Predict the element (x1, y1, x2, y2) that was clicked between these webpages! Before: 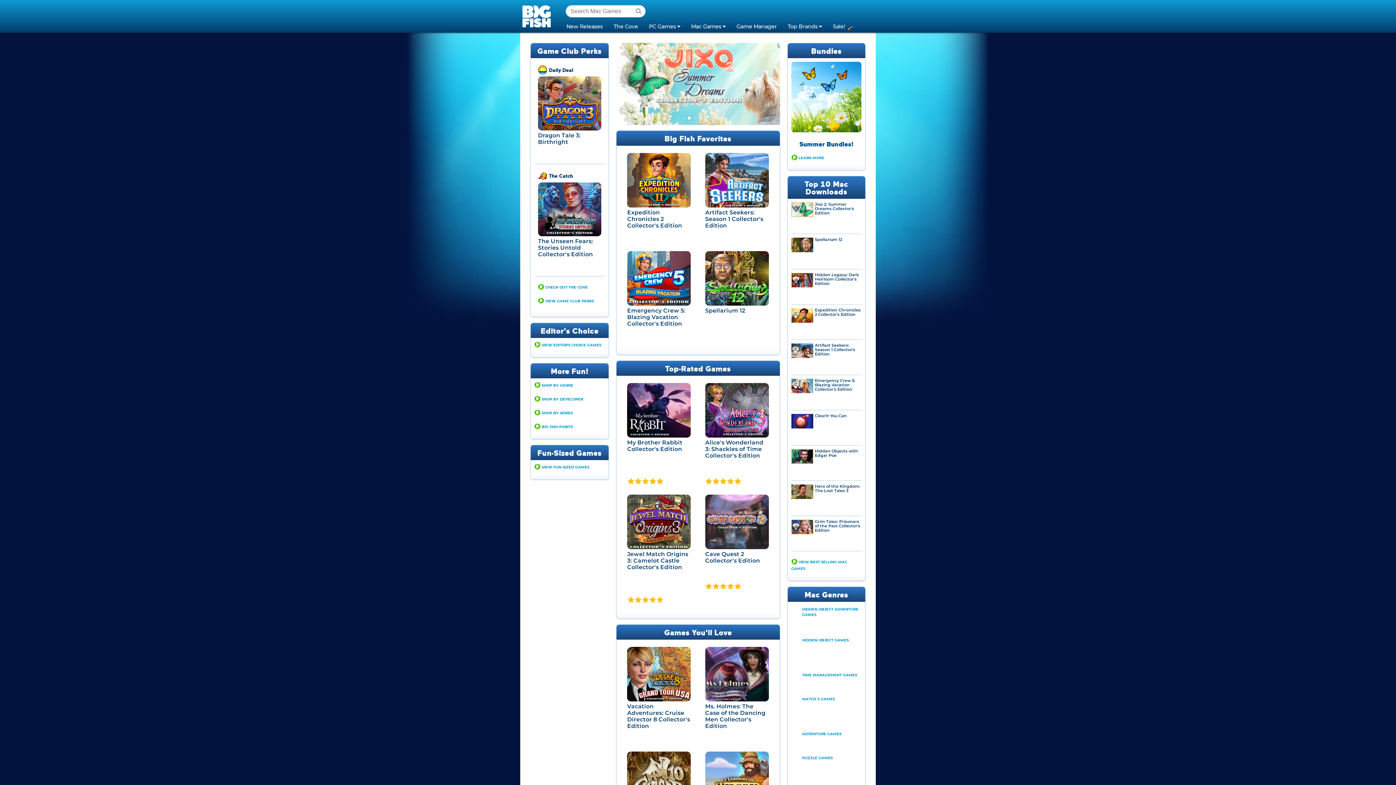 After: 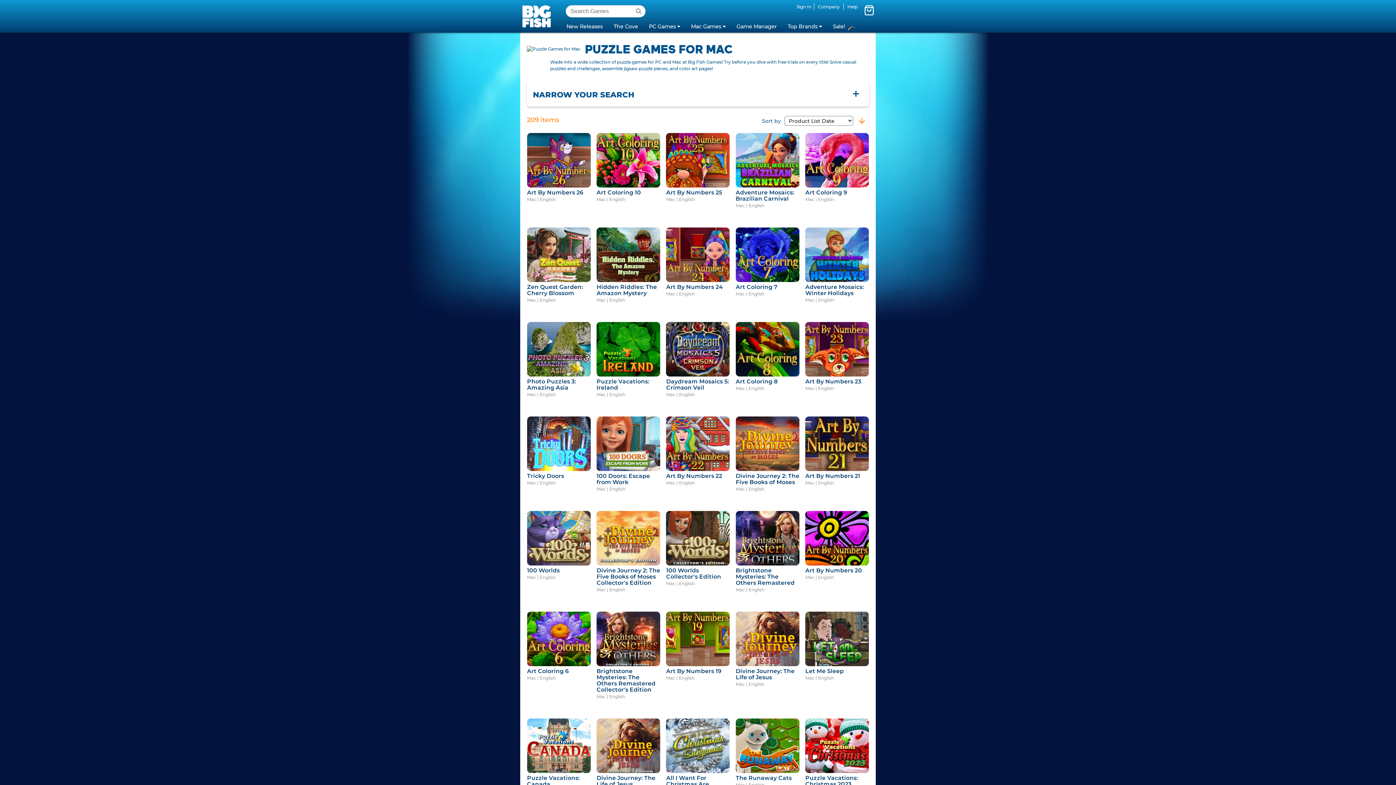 Action: bbox: (791, 753, 800, 782)